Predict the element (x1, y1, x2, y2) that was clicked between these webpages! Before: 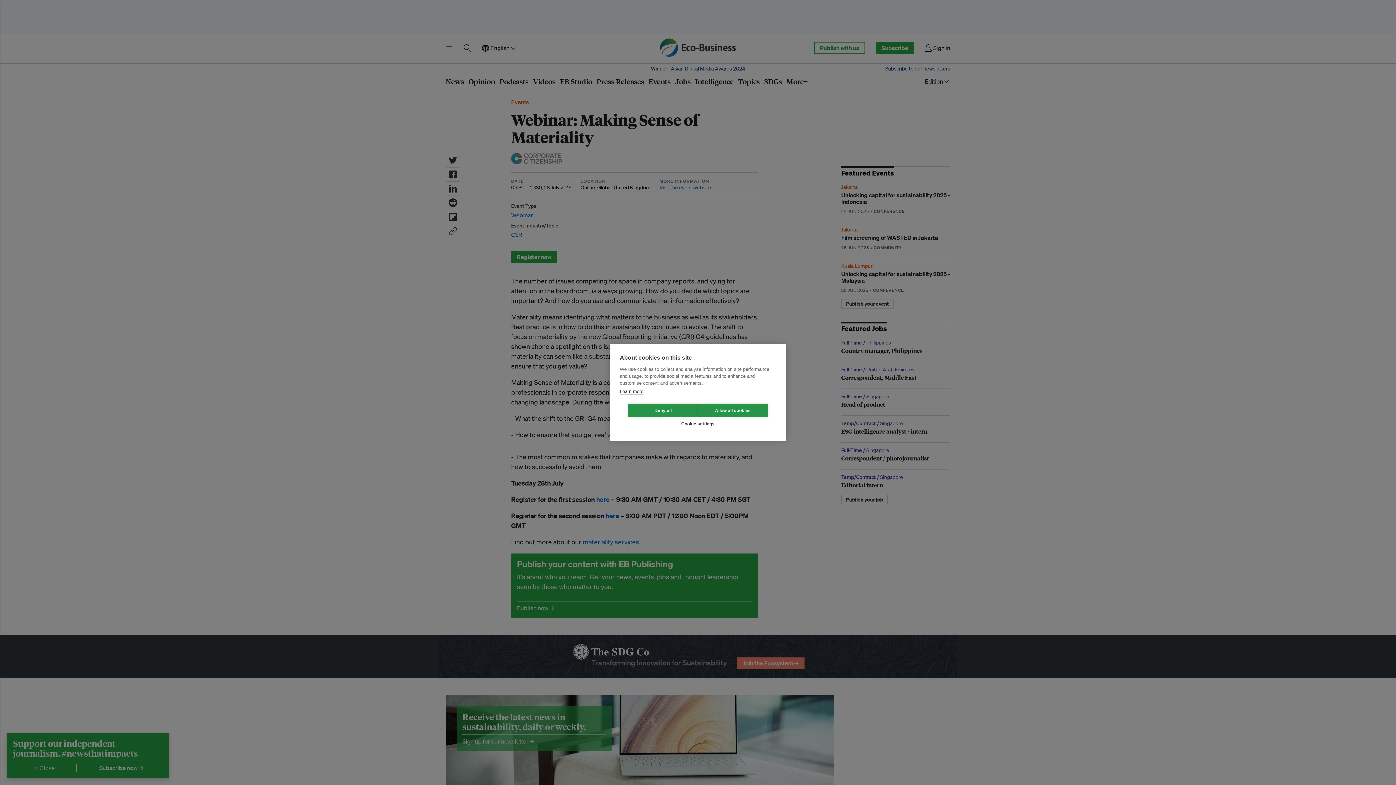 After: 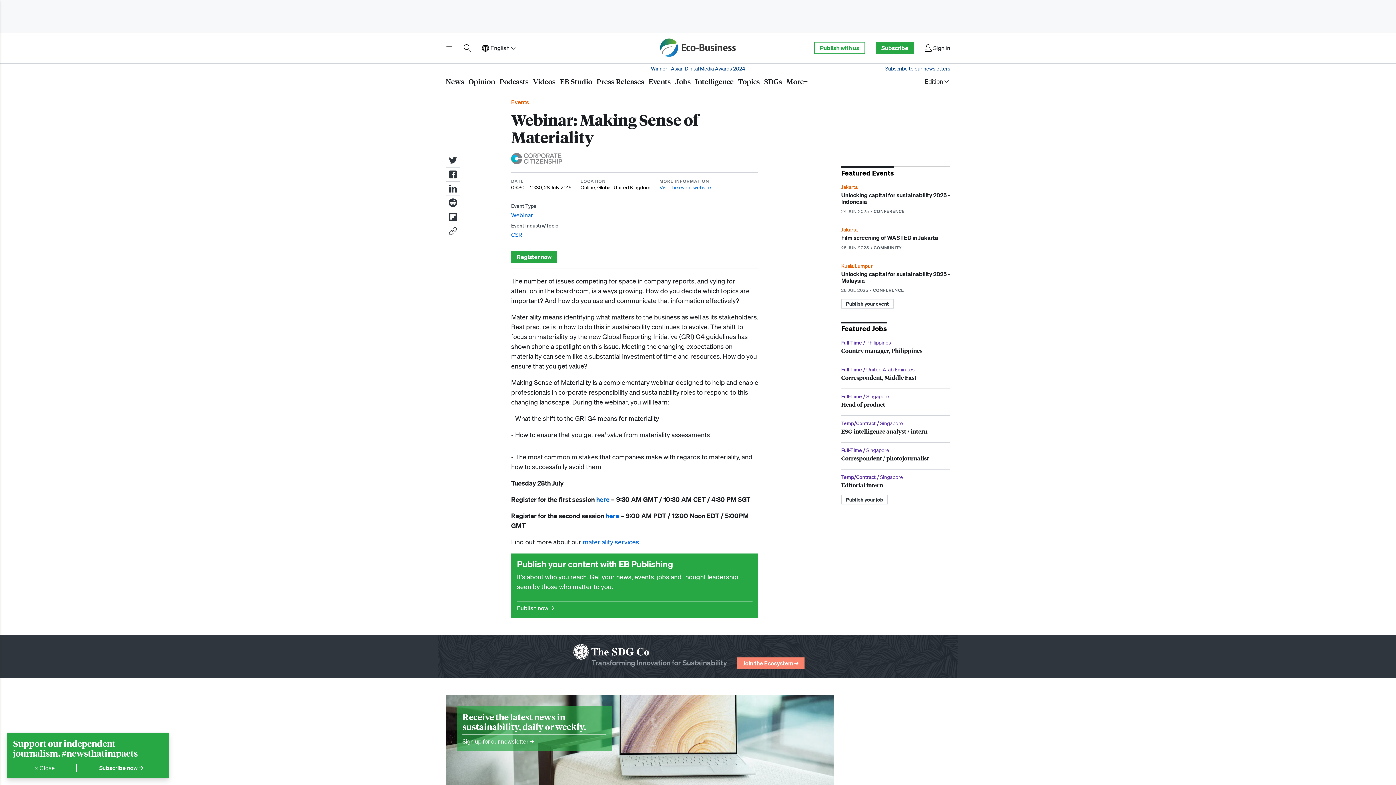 Action: bbox: (628, 403, 698, 417) label: Deny all